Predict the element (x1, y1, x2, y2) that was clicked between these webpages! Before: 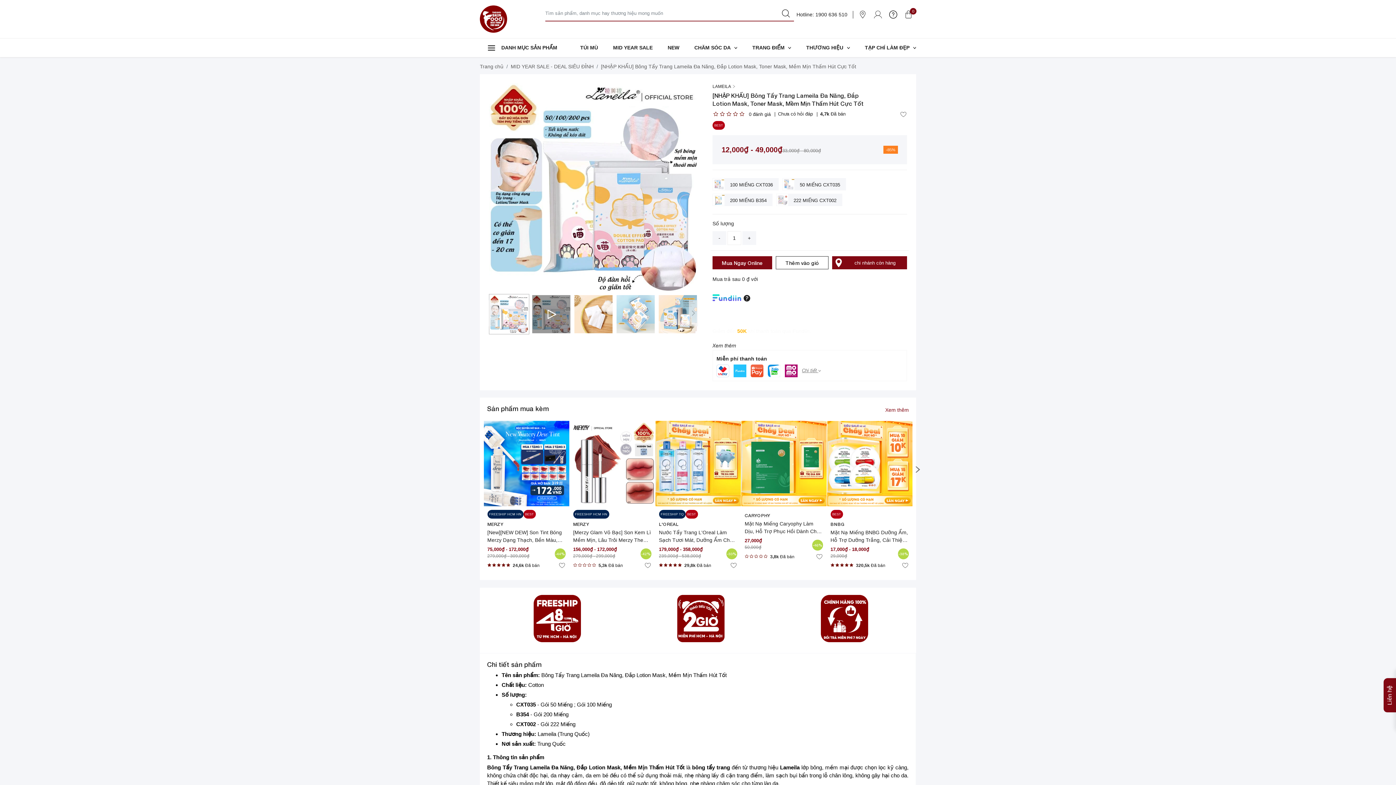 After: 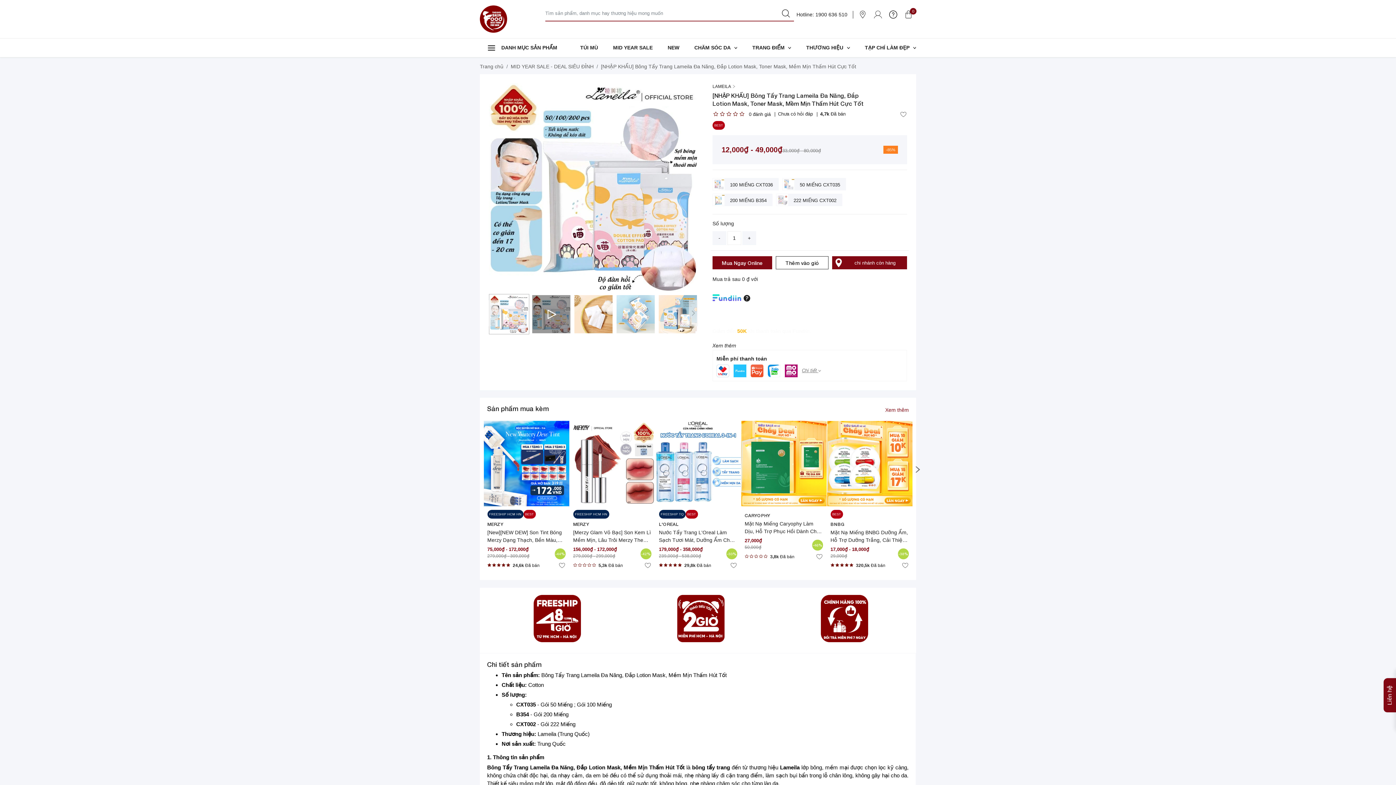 Action: bbox: (668, 563, 672, 567)